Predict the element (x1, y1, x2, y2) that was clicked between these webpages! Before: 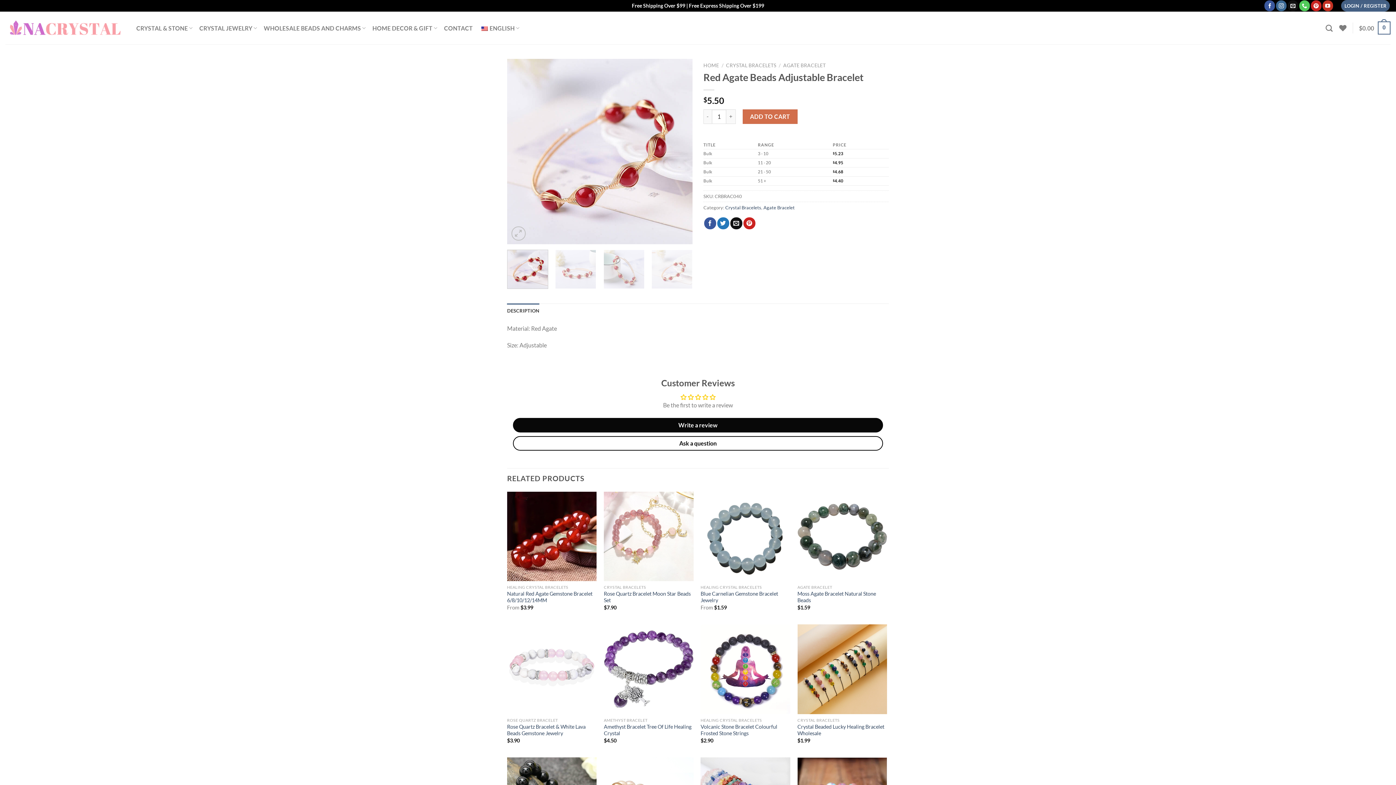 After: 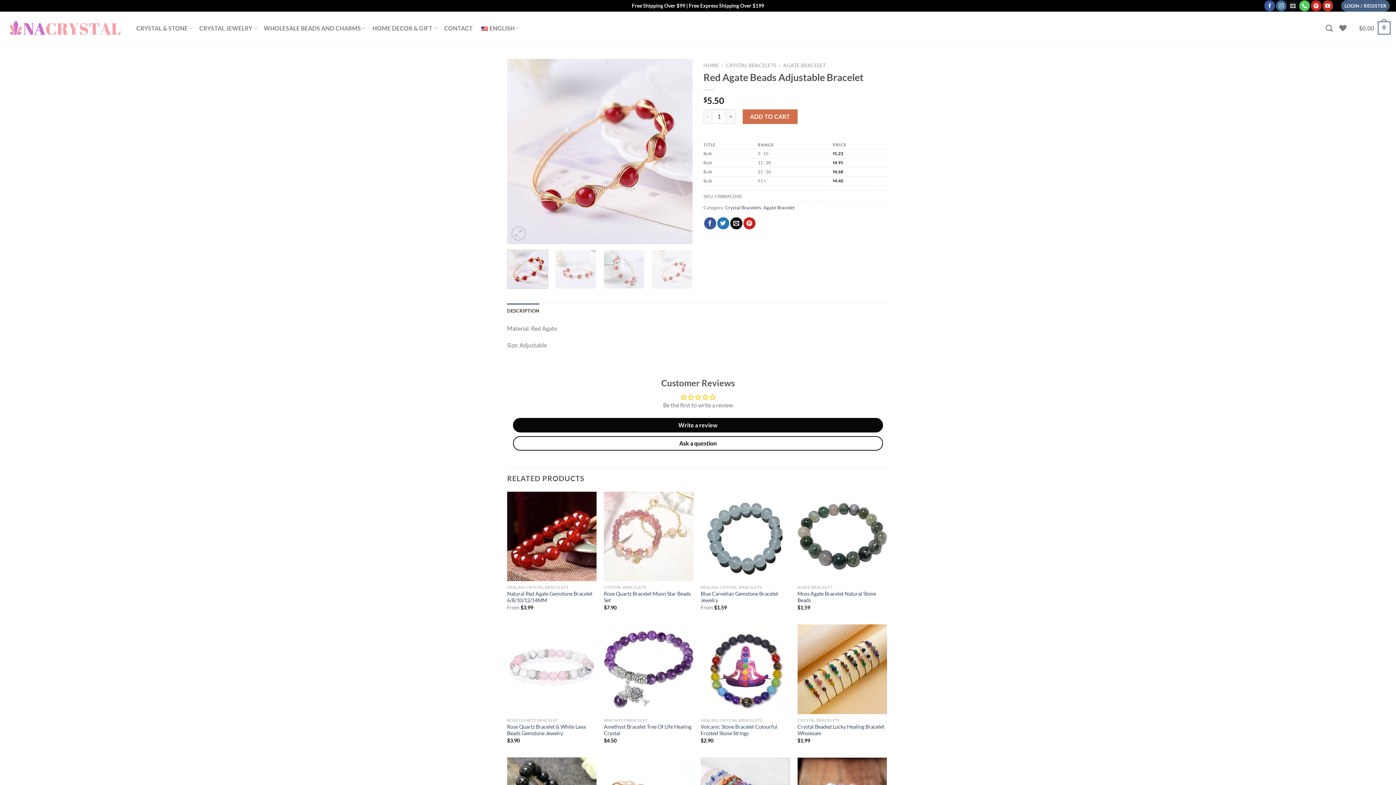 Action: bbox: (507, 249, 548, 289)